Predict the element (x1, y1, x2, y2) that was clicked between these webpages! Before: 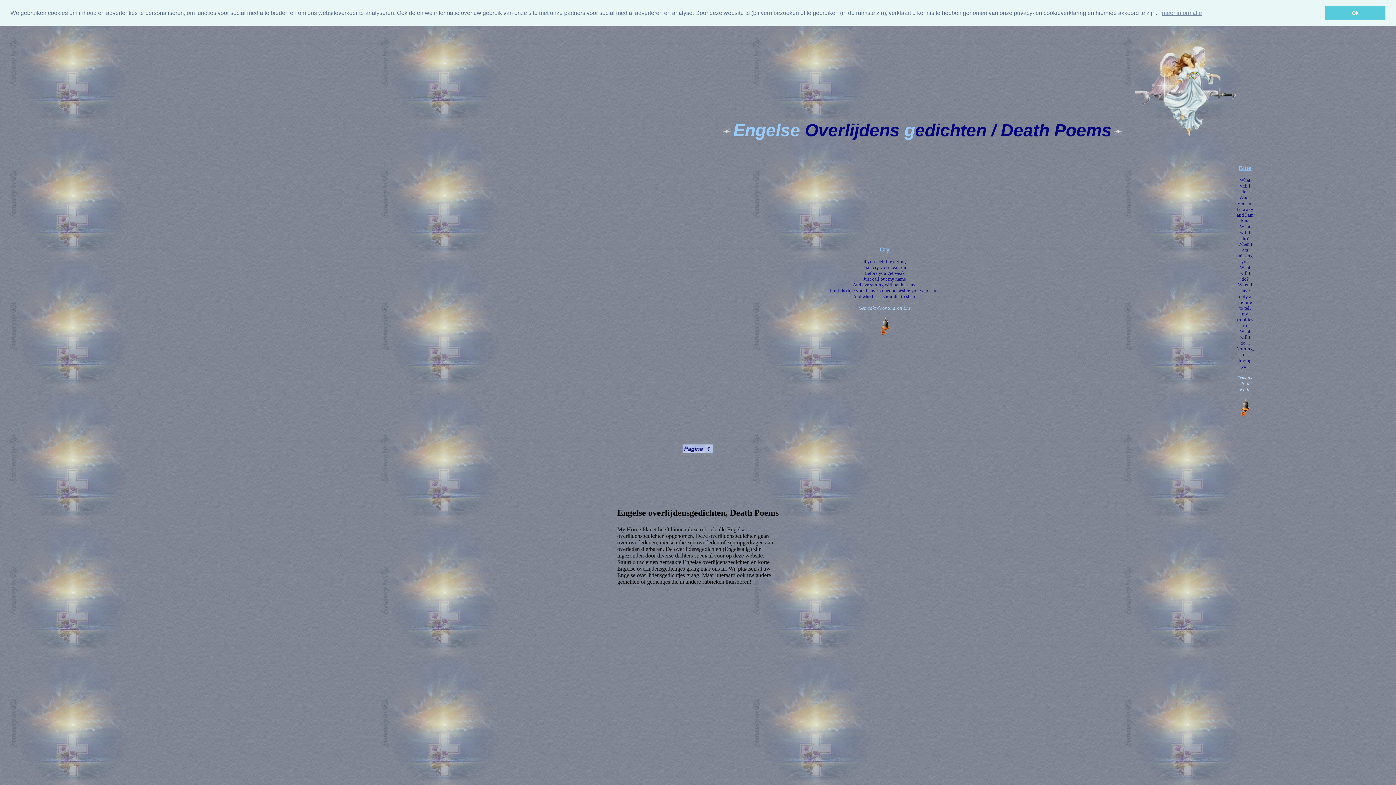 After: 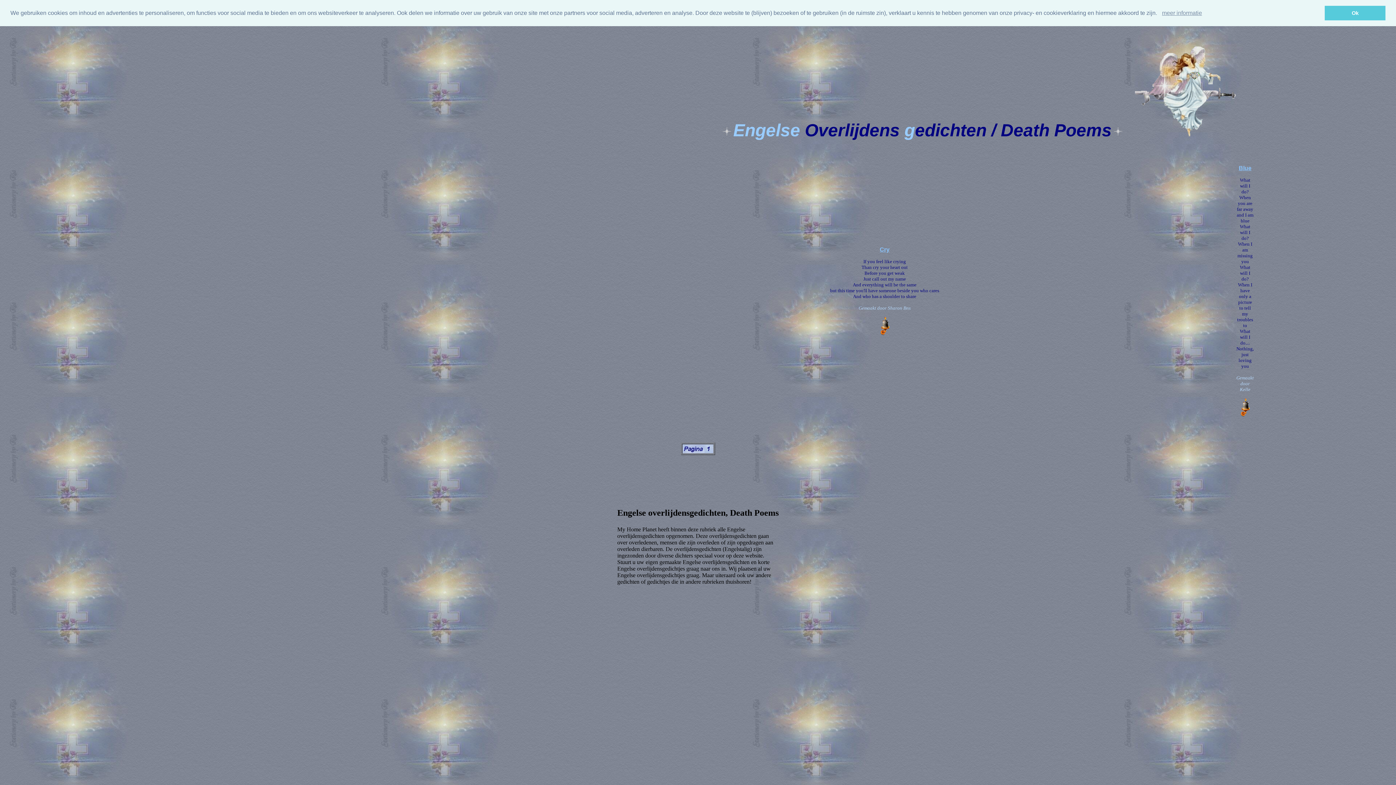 Action: bbox: (704, 448, 713, 454)